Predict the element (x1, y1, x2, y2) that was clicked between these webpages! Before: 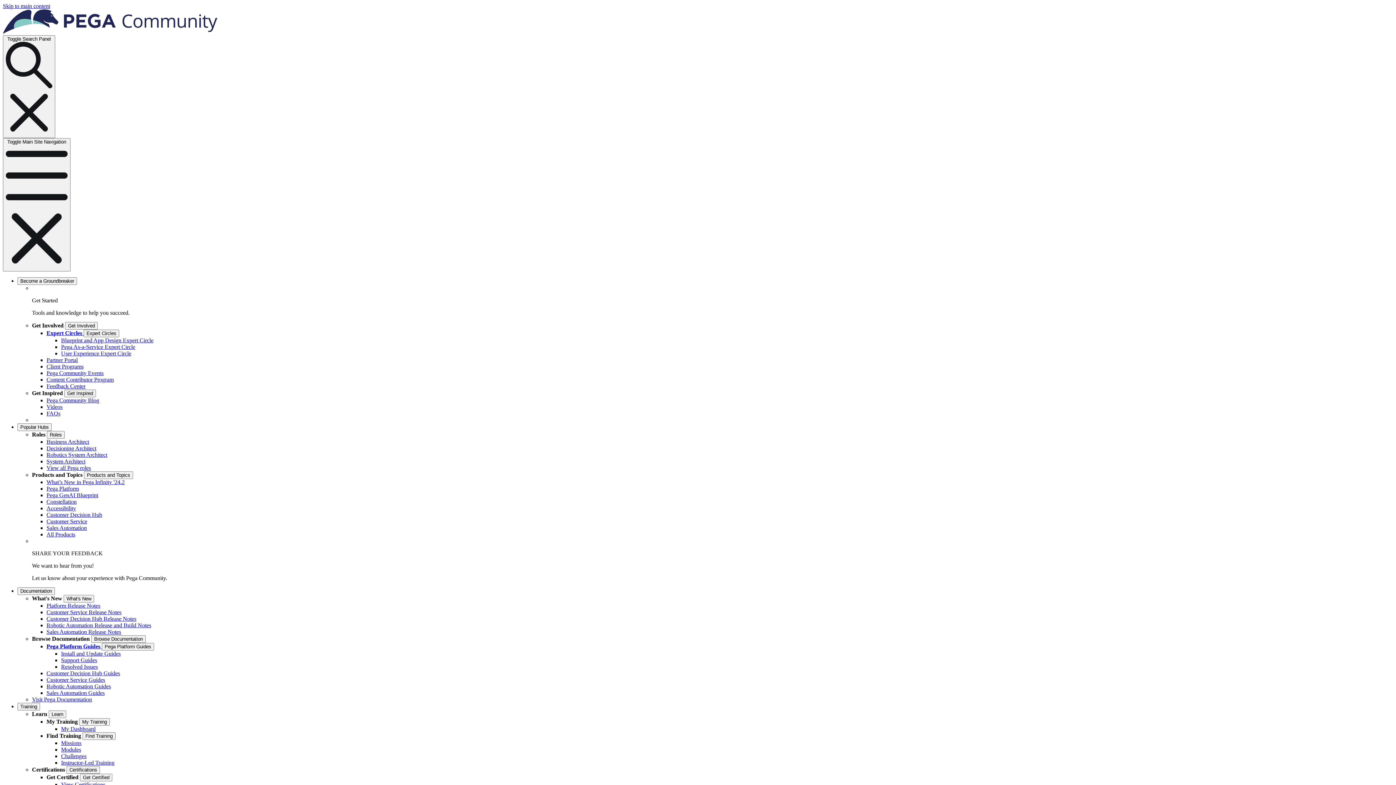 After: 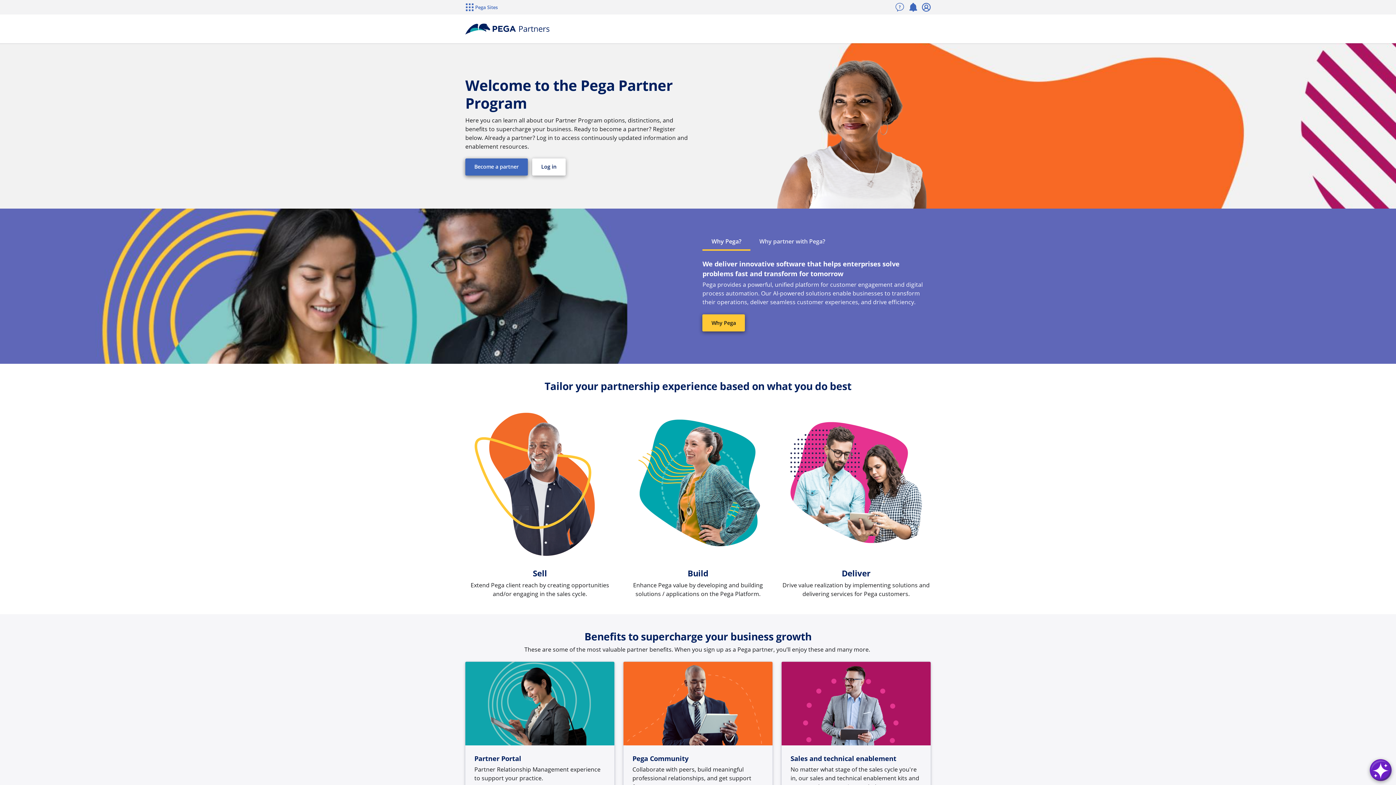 Action: bbox: (46, 357, 77, 363) label: Partner Portal